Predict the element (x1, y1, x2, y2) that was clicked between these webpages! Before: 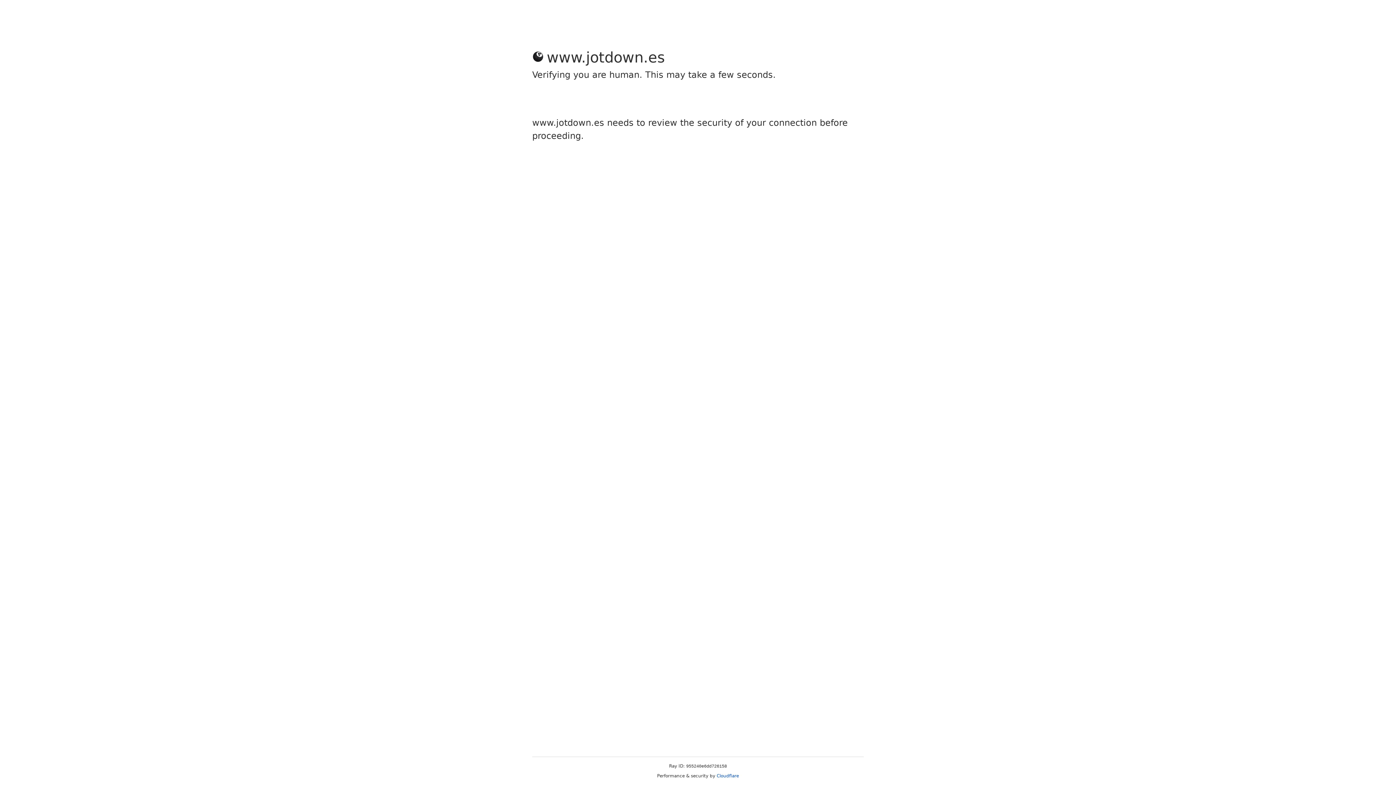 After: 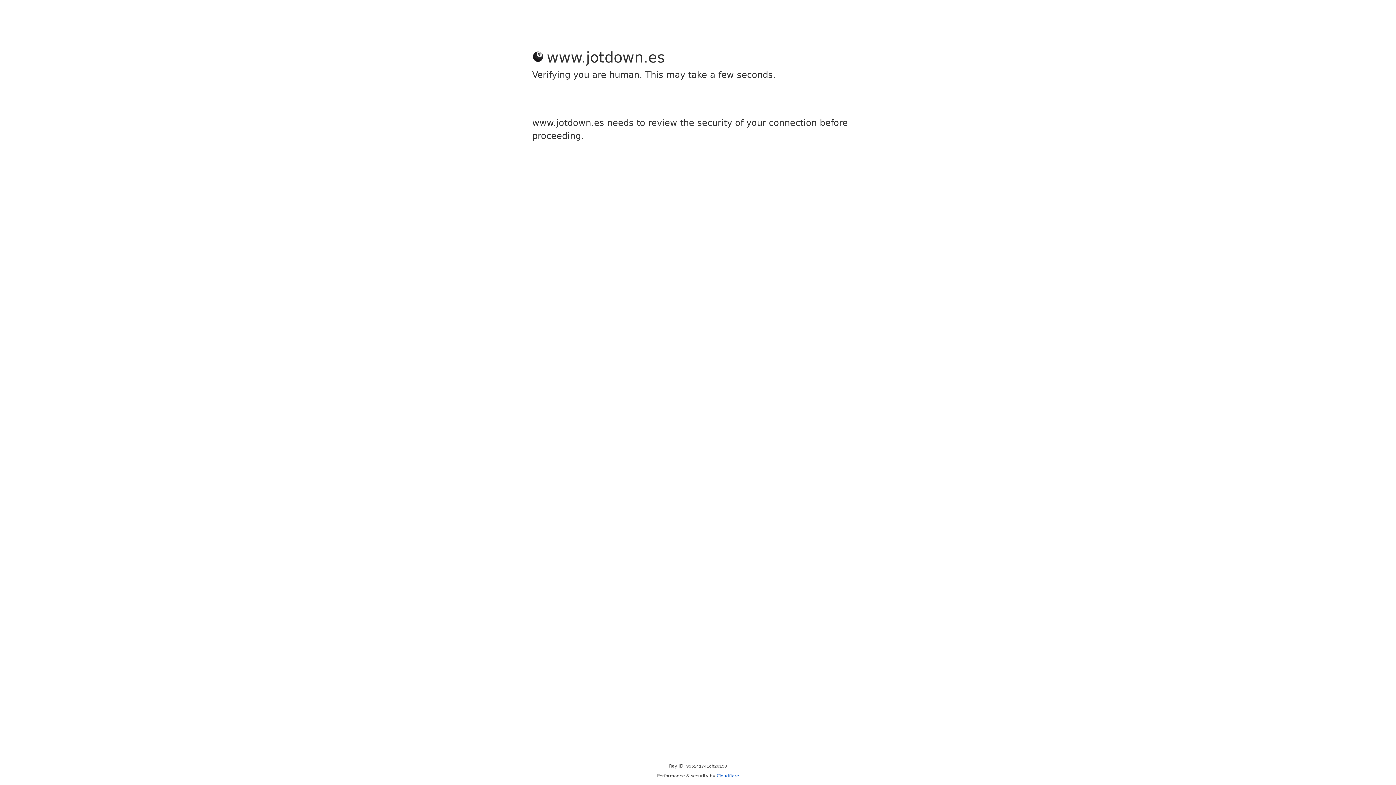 Action: bbox: (716, 773, 739, 778) label: Cloudflare